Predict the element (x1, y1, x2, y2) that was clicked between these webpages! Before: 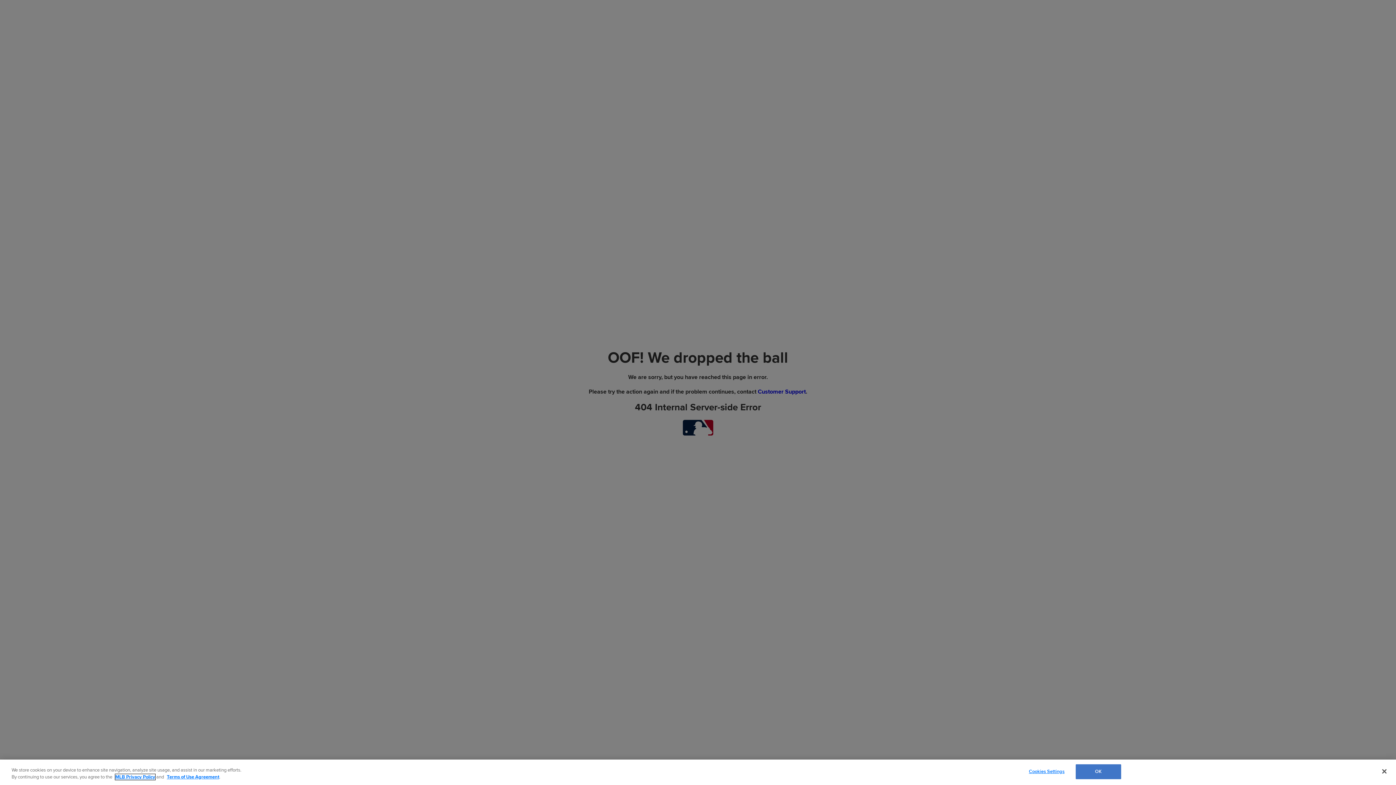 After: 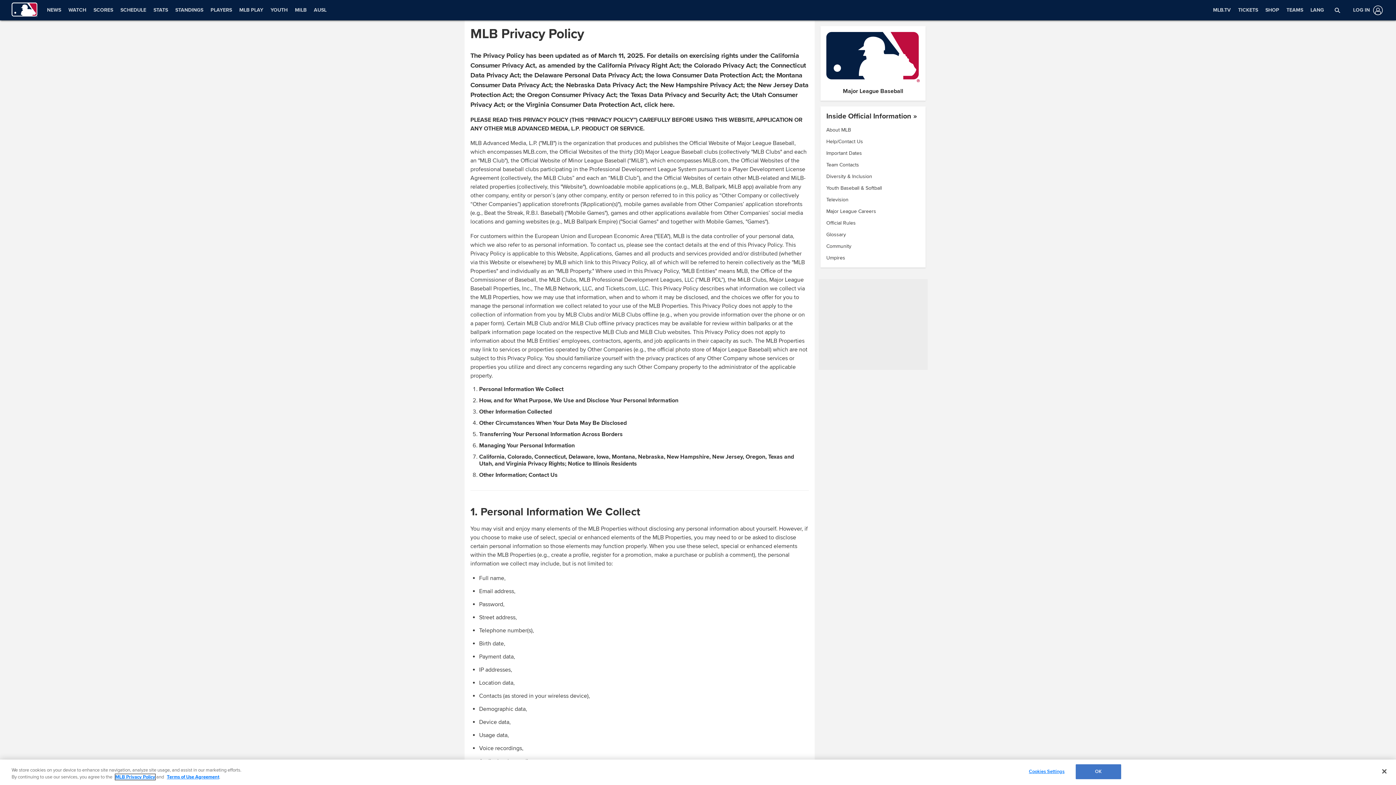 Action: bbox: (115, 774, 155, 780) label: MLB Privacy Policy